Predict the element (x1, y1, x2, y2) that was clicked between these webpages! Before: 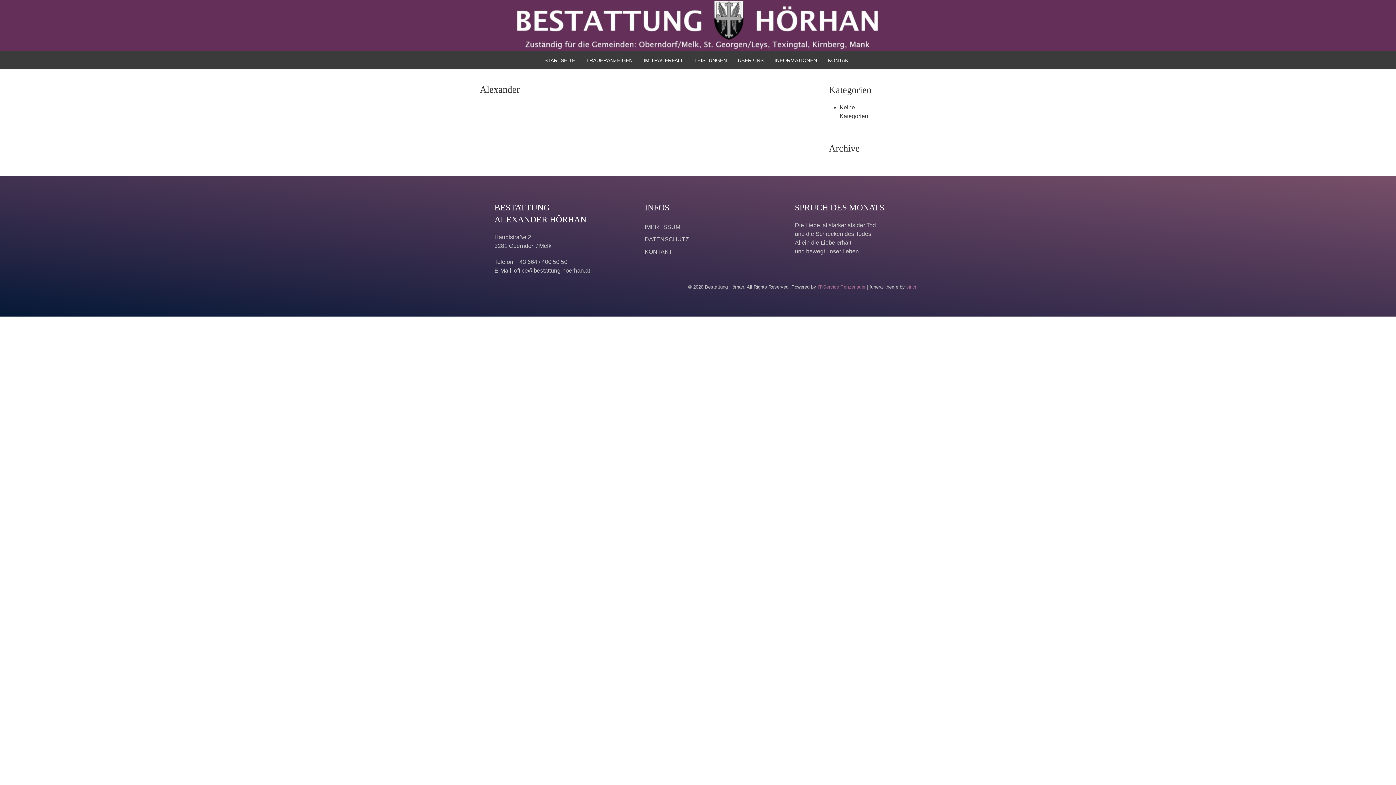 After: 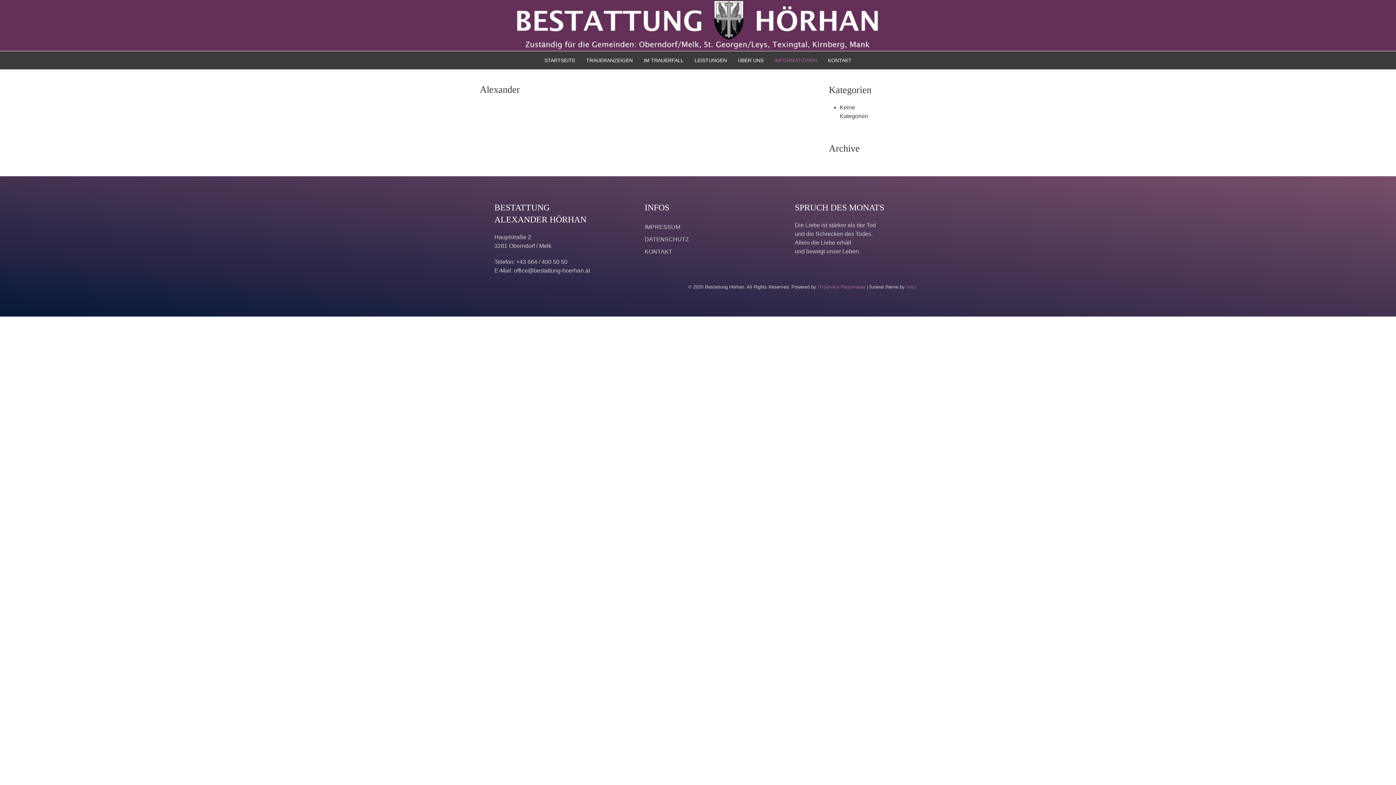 Action: label: INFORMATIONEN bbox: (769, 51, 822, 69)